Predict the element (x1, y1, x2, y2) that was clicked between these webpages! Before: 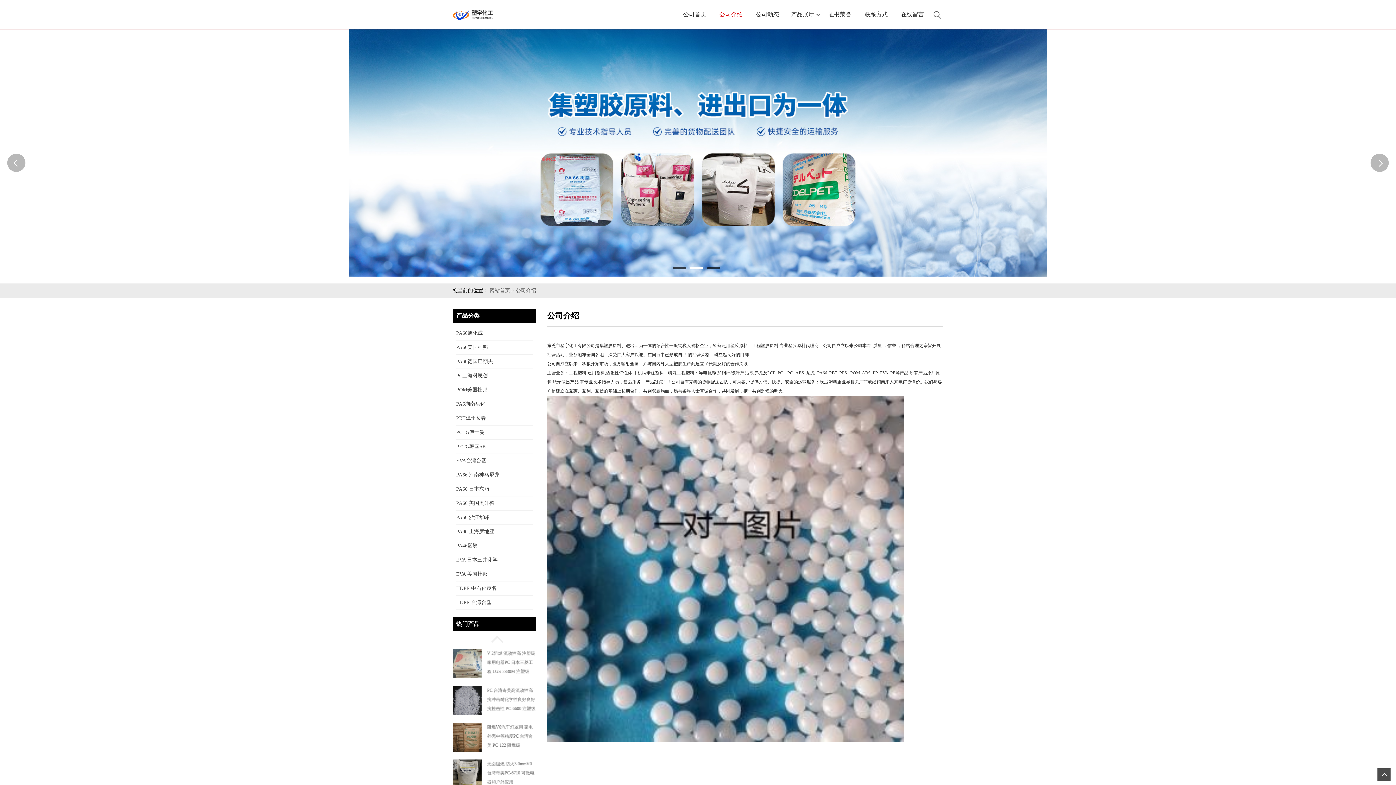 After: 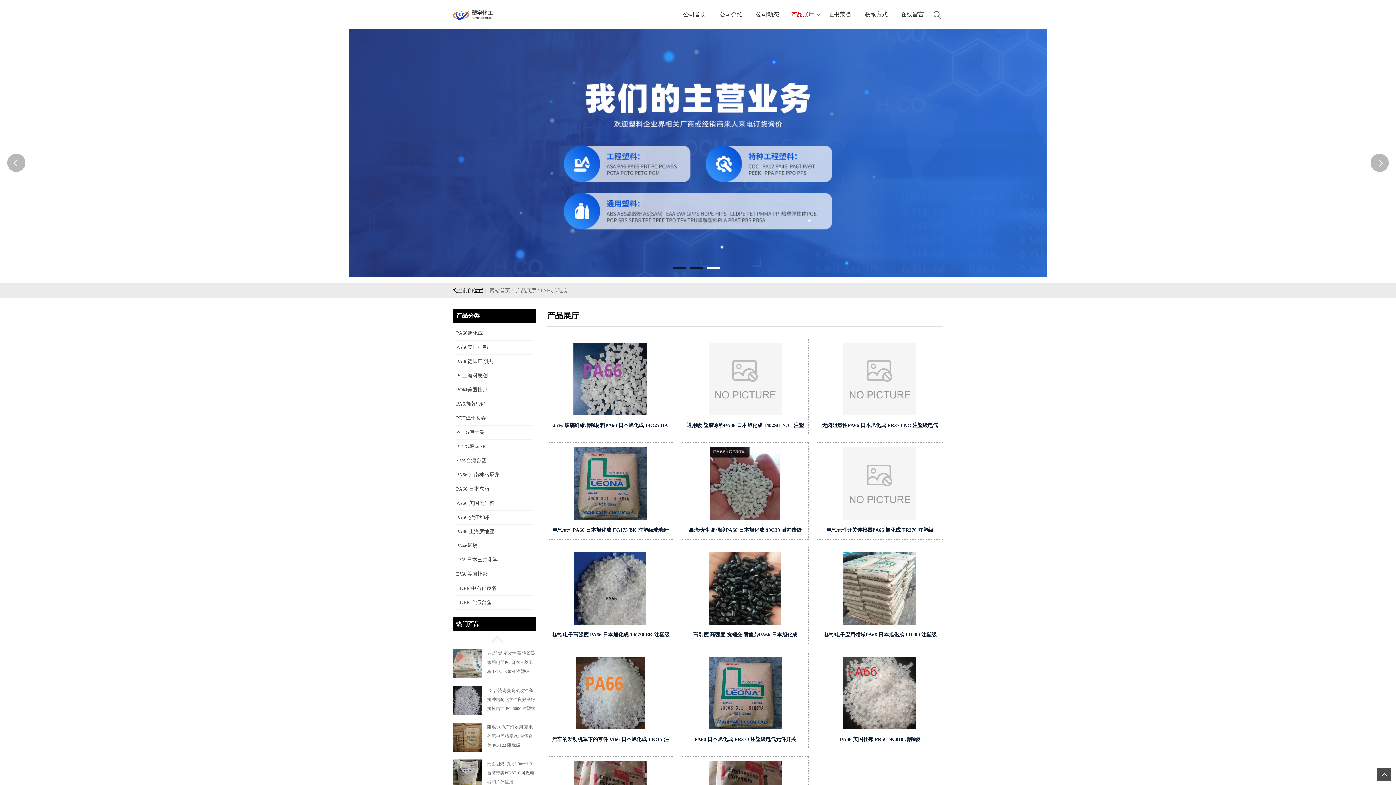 Action: bbox: (456, 326, 532, 340) label: PA66旭化成